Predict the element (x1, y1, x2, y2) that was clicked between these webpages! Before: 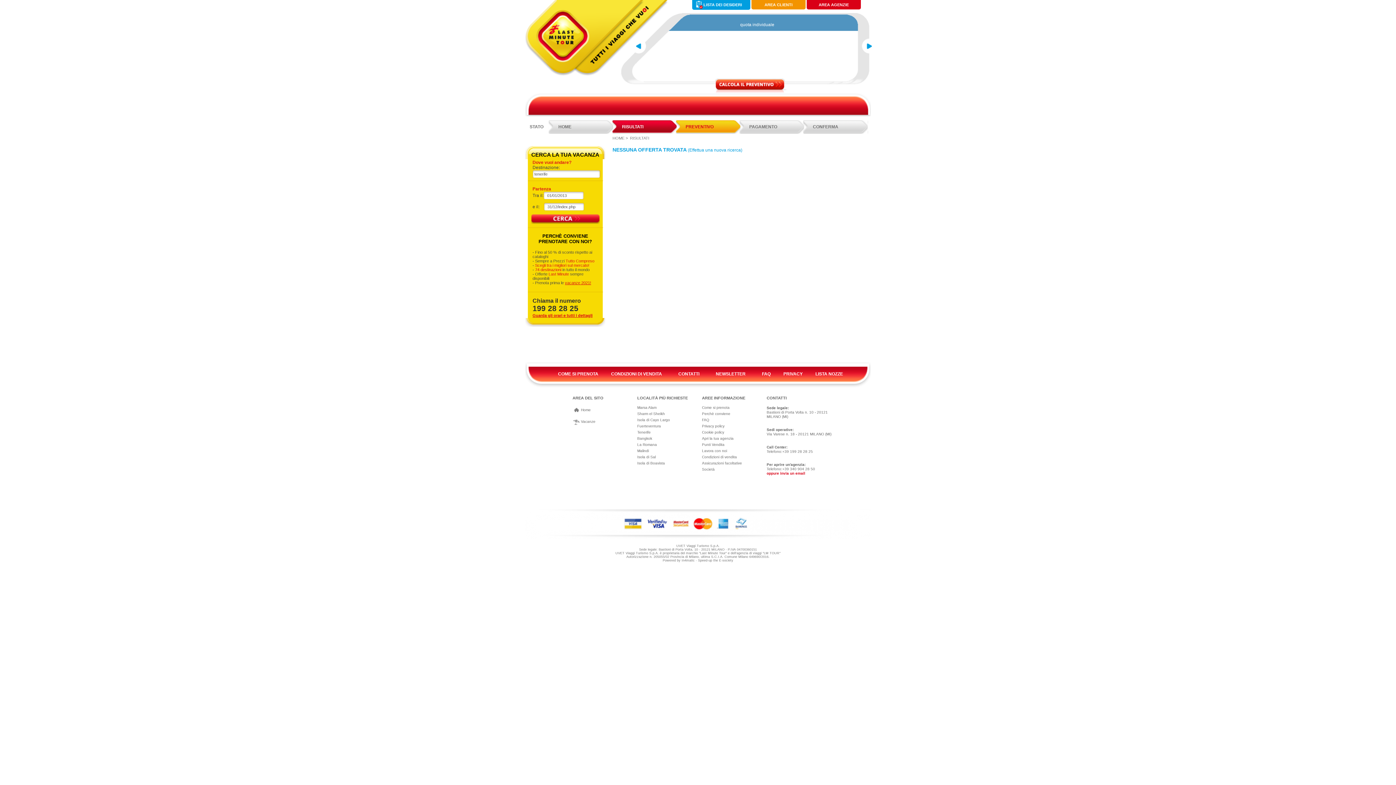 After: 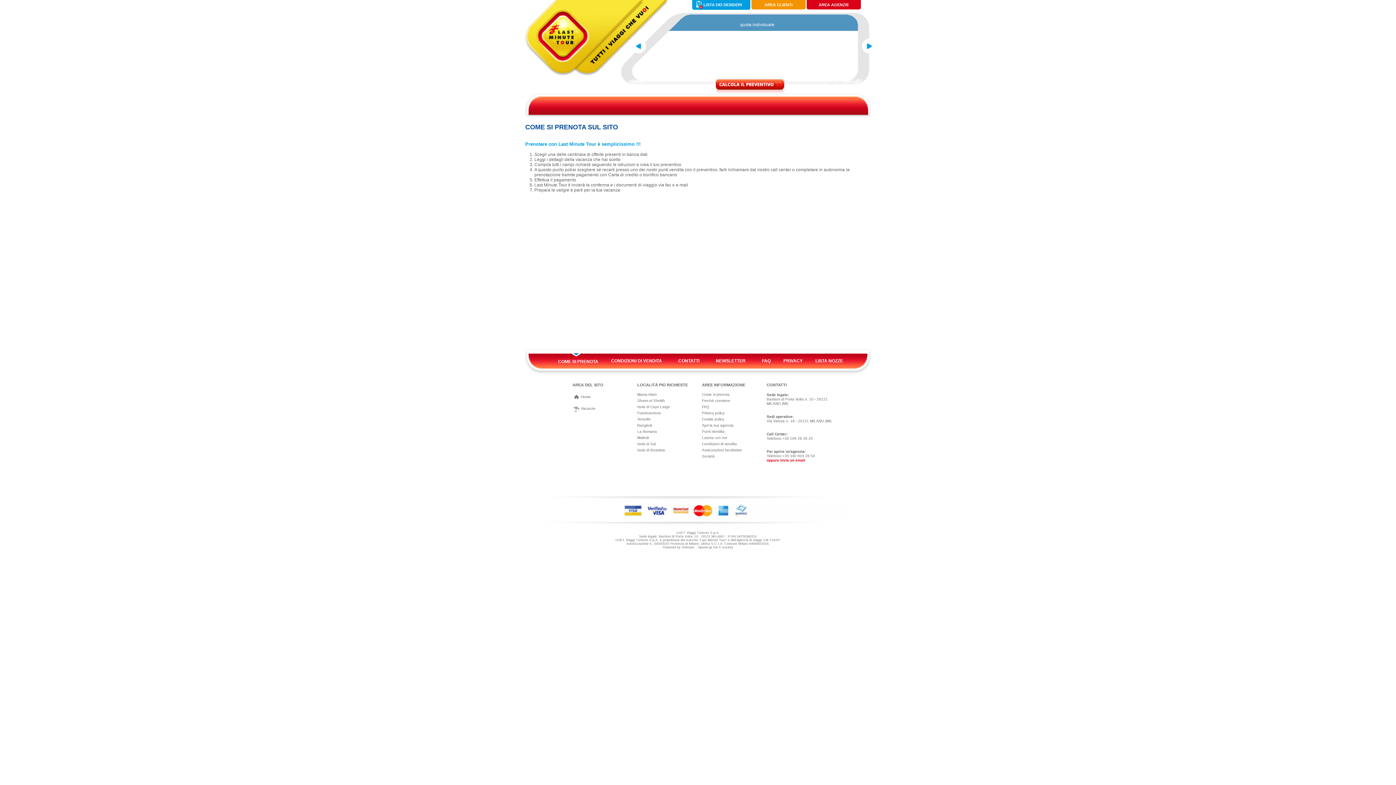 Action: label: Come si prenota bbox: (702, 405, 729, 409)